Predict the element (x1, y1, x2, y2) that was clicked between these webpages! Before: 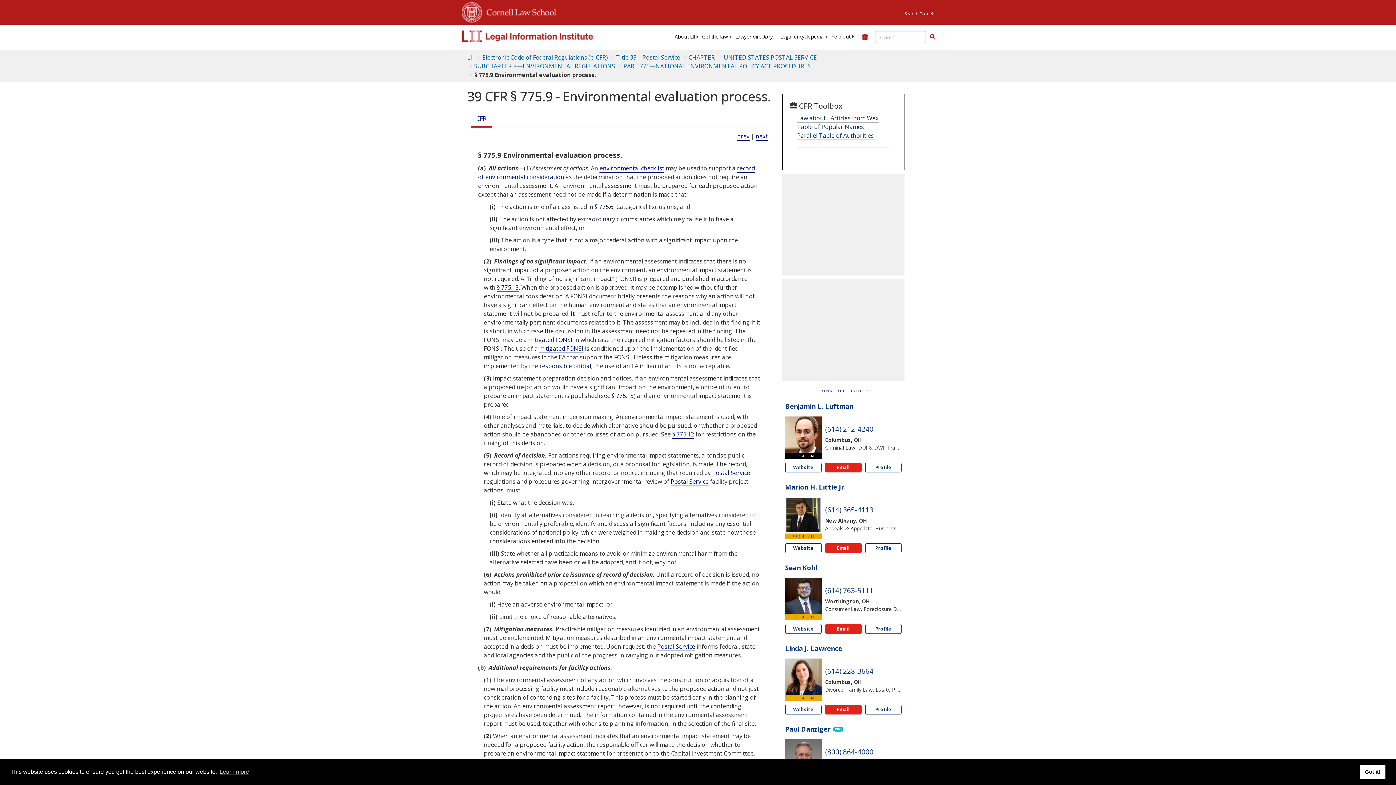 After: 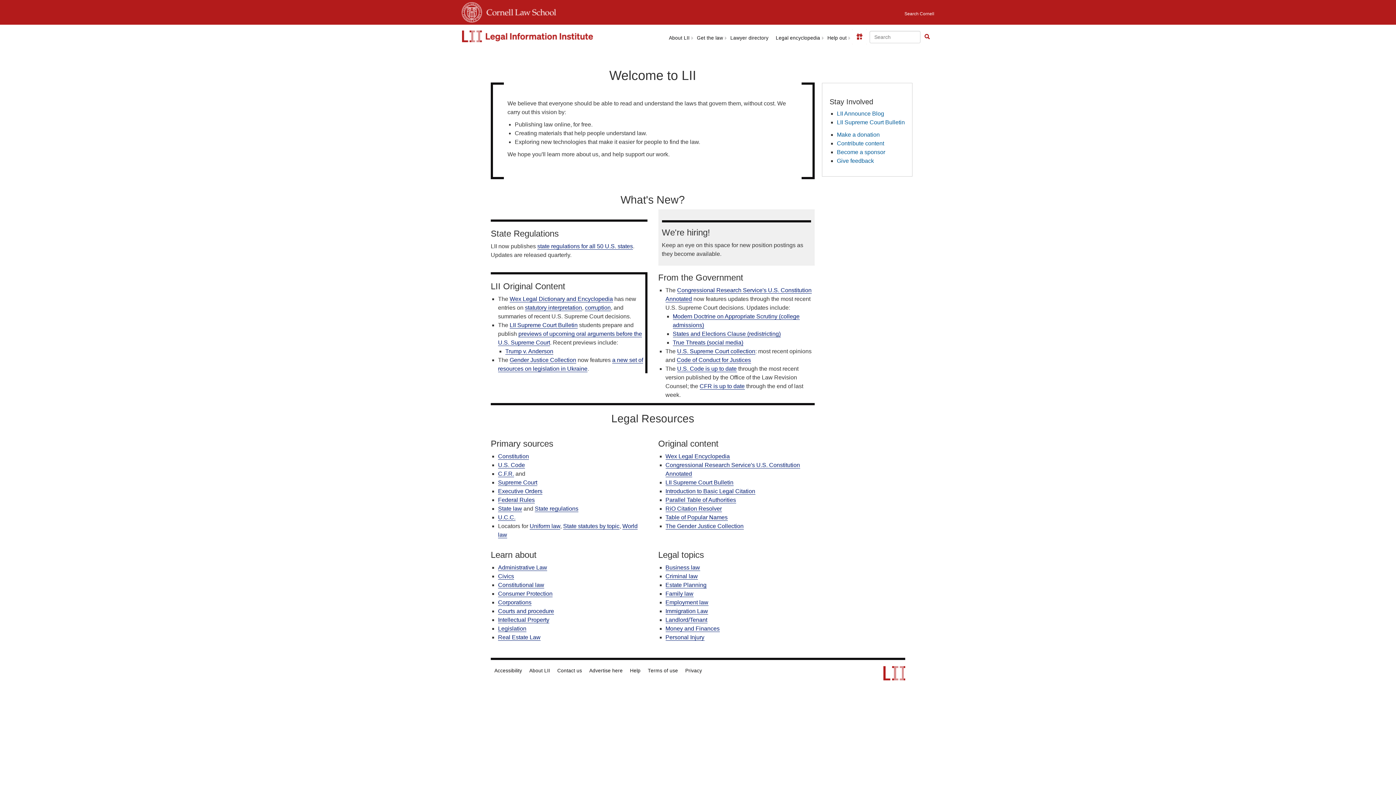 Action: label: lii logo bbox: (462, 26, 625, 46)